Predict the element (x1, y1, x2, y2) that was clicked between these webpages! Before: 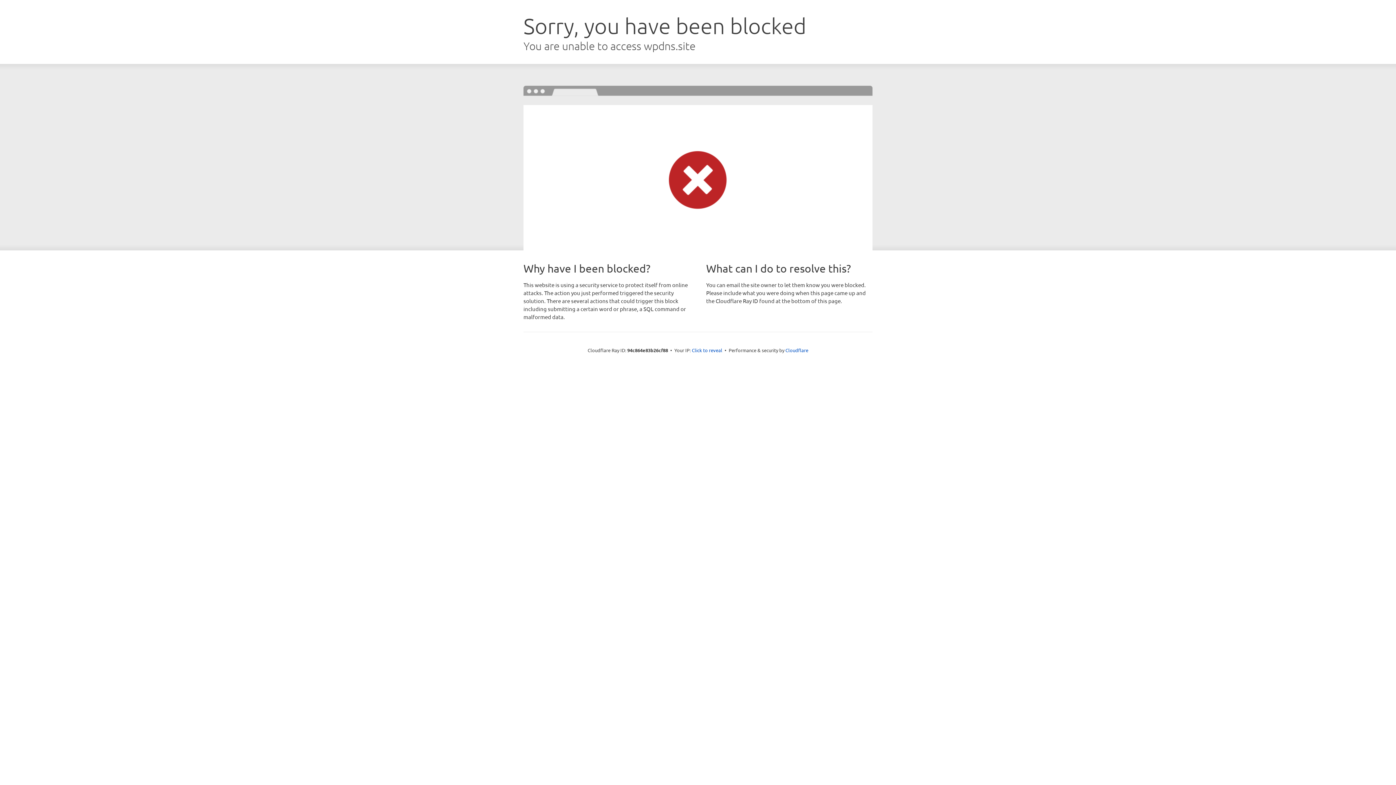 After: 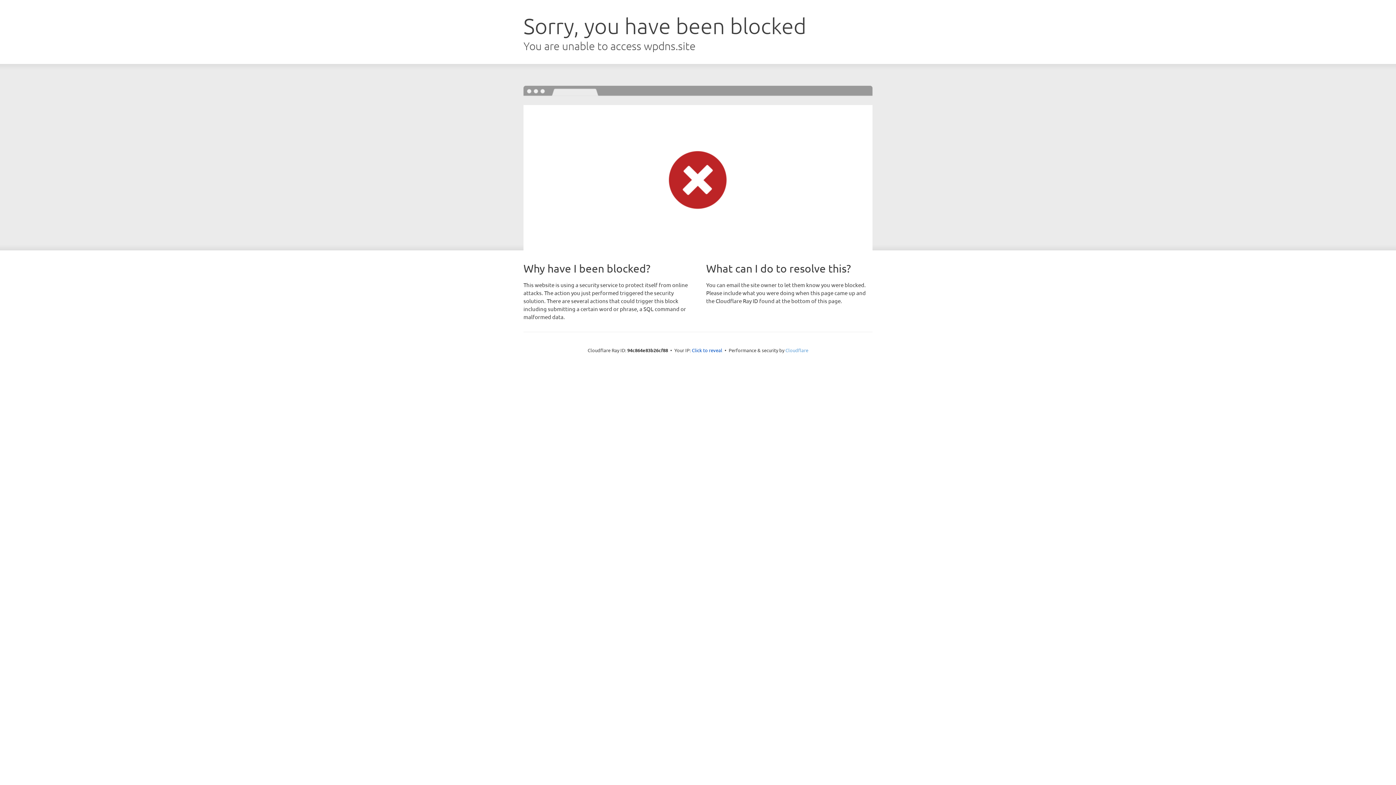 Action: label: Cloudflare bbox: (785, 347, 808, 353)